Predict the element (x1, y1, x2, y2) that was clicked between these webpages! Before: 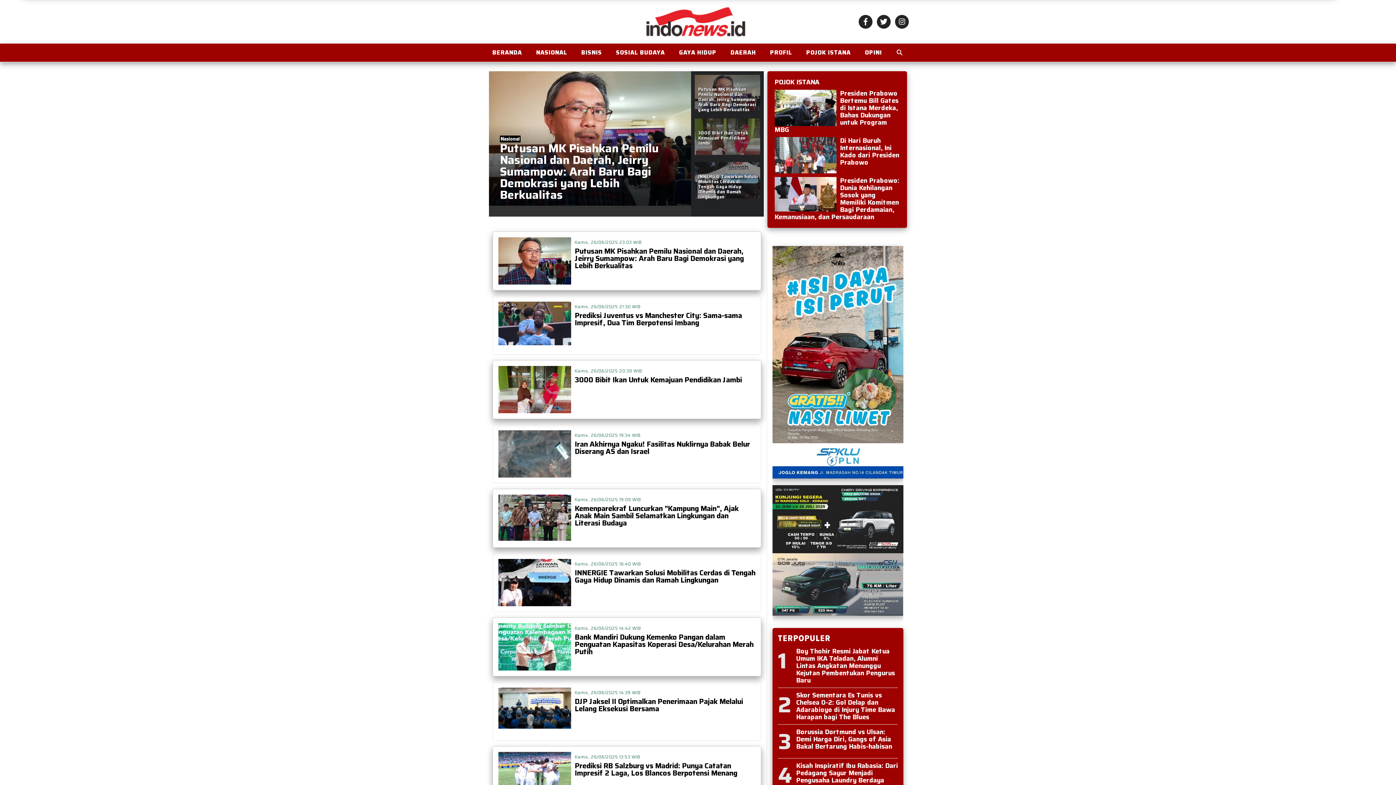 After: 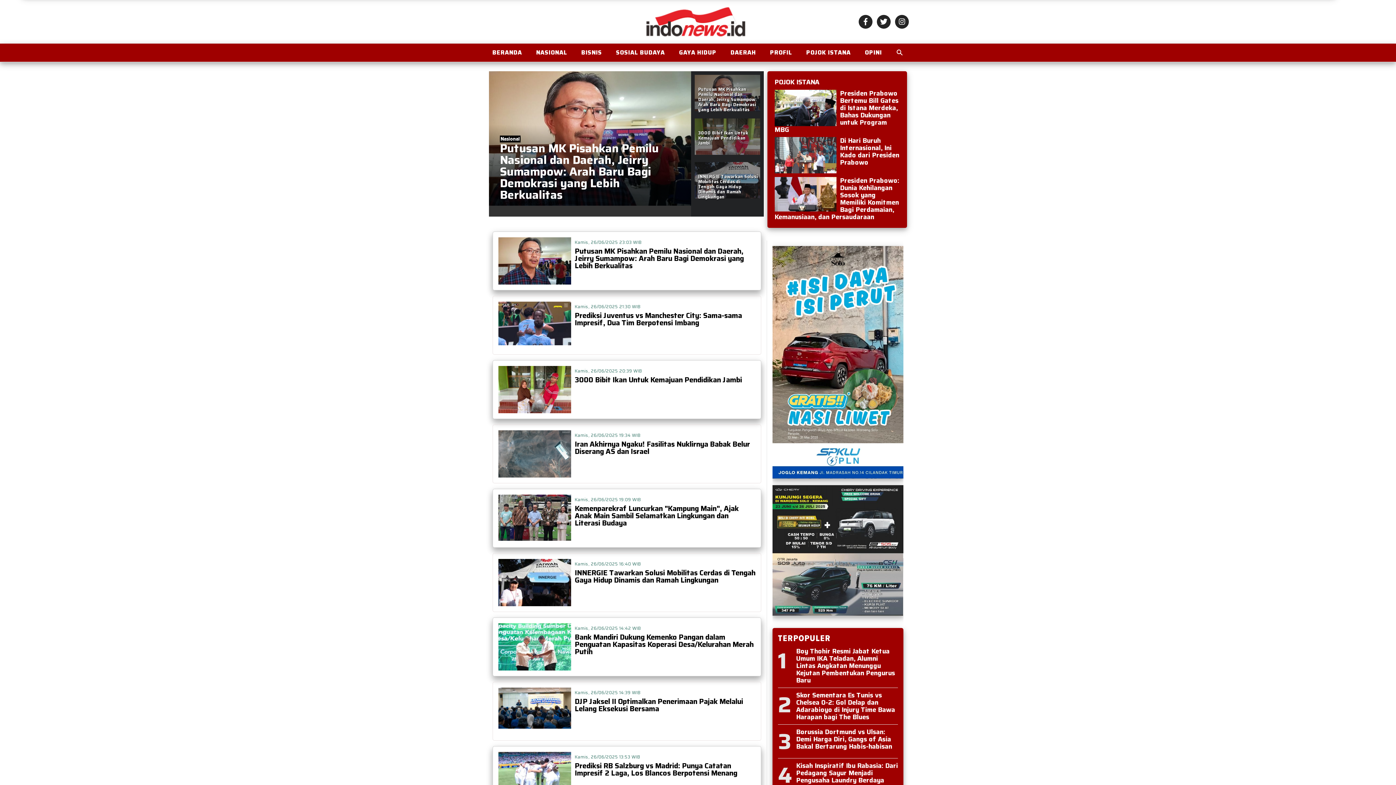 Action: bbox: (492, 48, 522, 57) label: BERANDA